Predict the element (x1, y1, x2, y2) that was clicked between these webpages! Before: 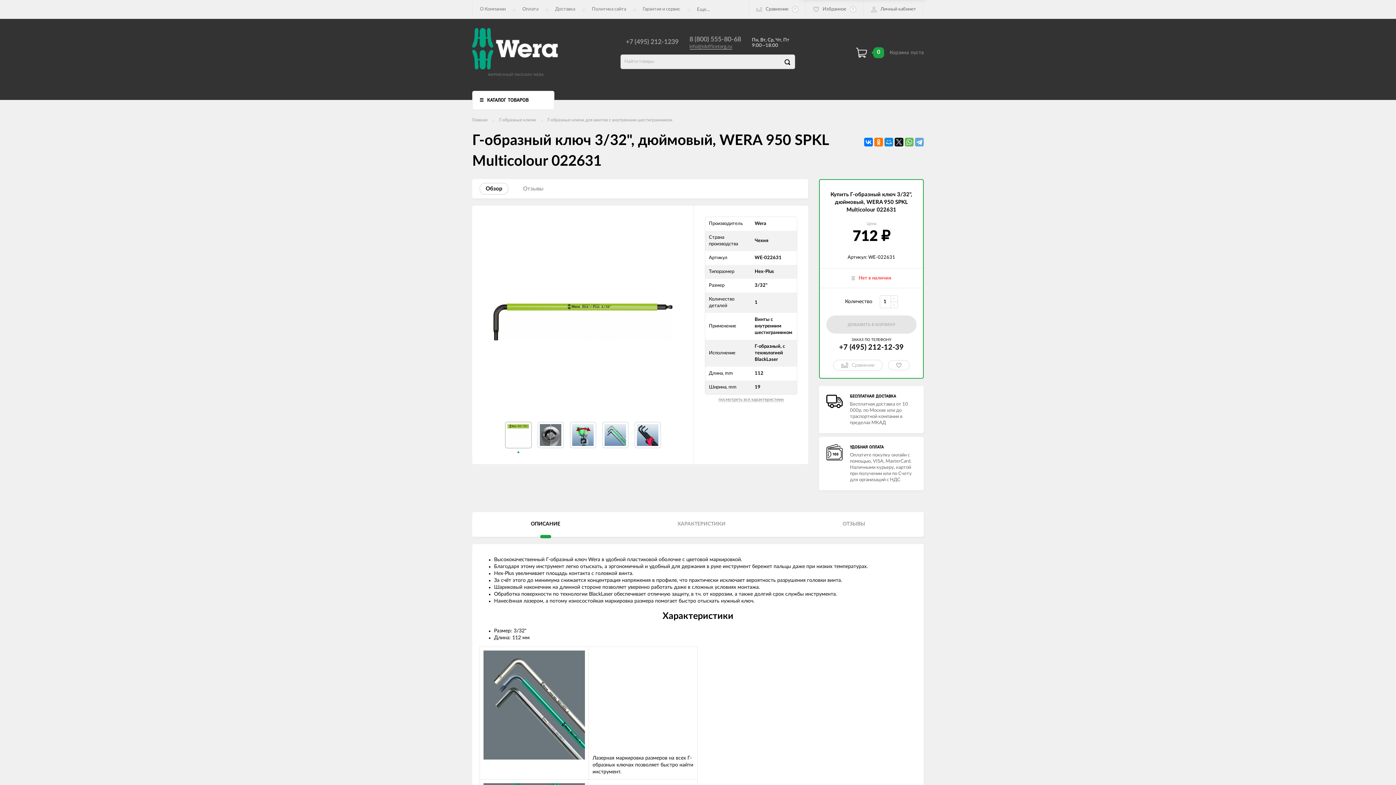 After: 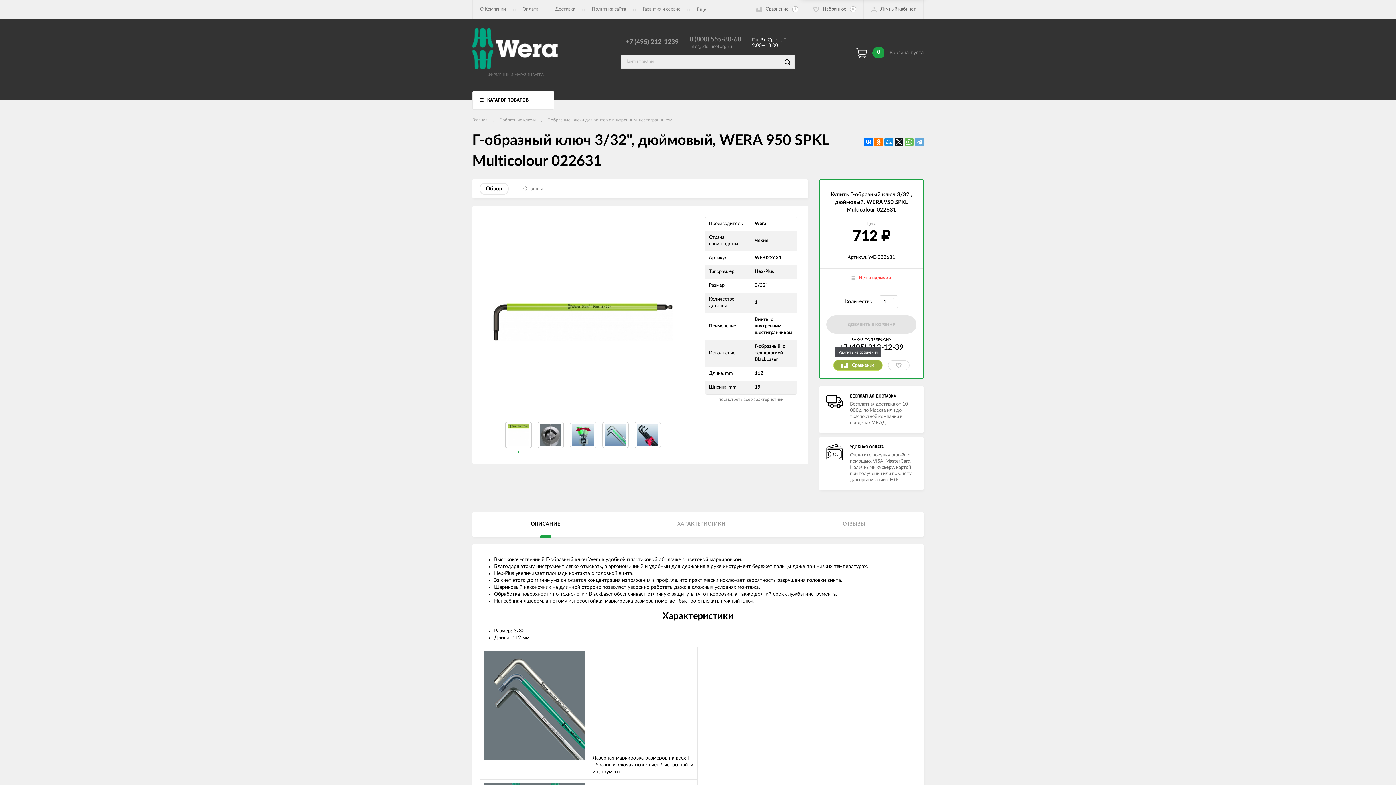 Action: bbox: (833, 360, 882, 370) label: Сравнение
Добавить к сравнению
Удалить из сравнения